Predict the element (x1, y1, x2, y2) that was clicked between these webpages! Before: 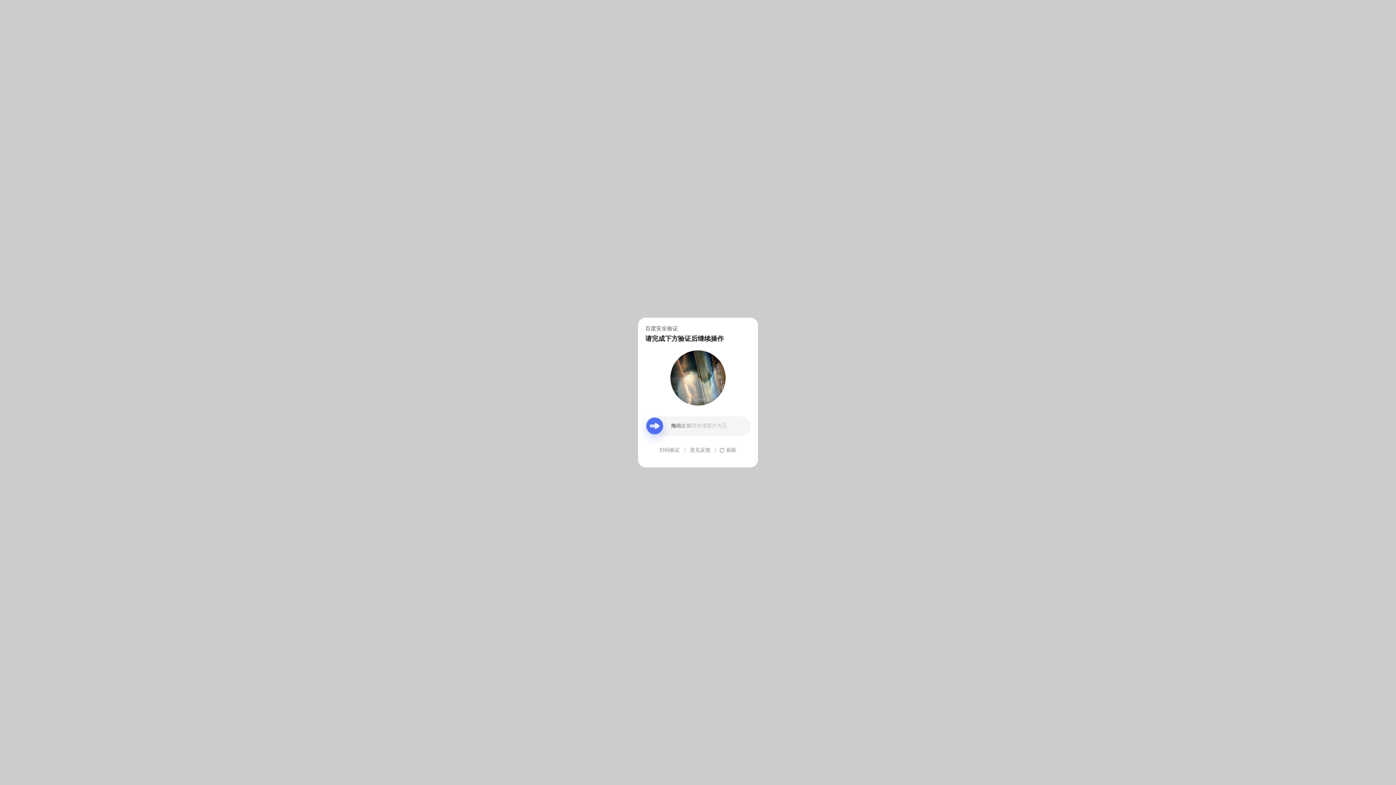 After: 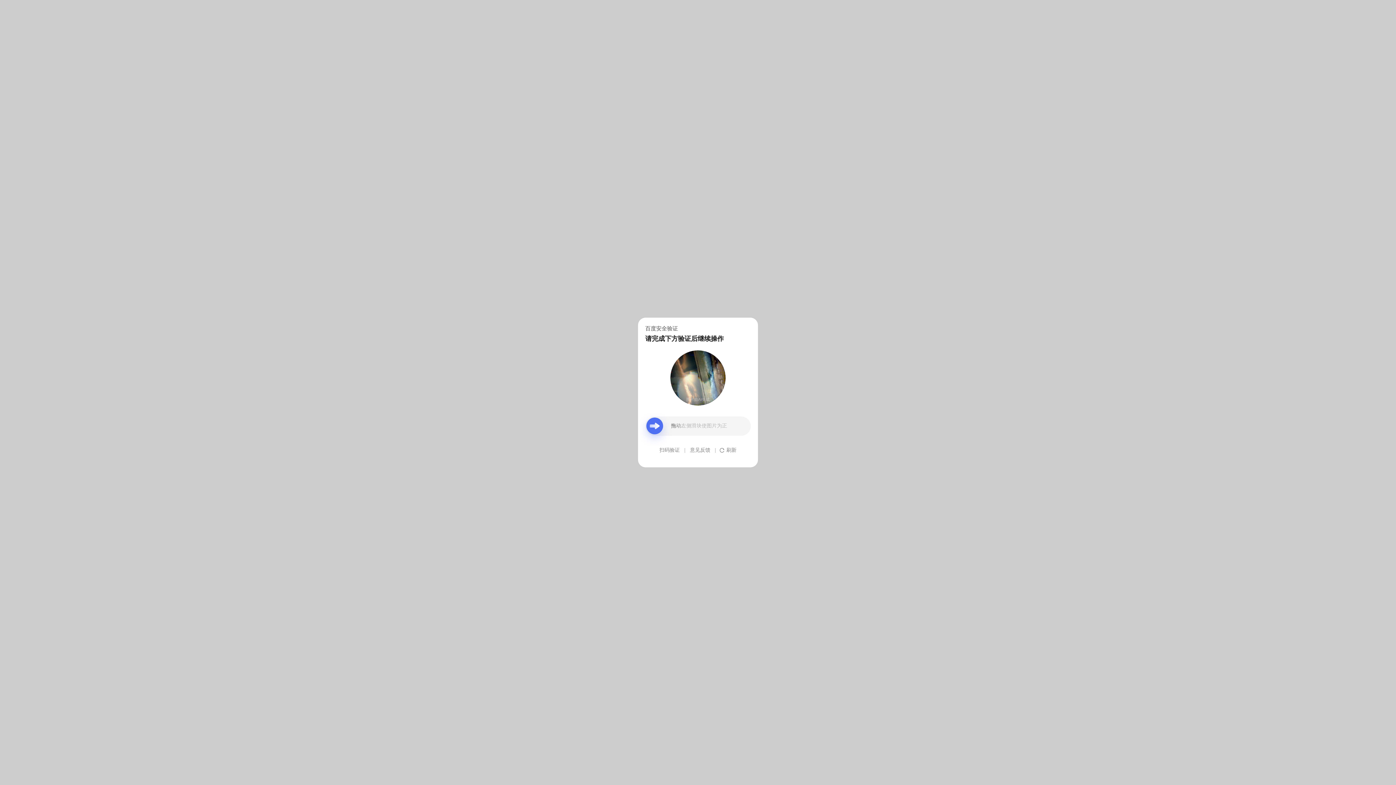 Action: label: 意见反馈 bbox: (690, 439, 710, 461)